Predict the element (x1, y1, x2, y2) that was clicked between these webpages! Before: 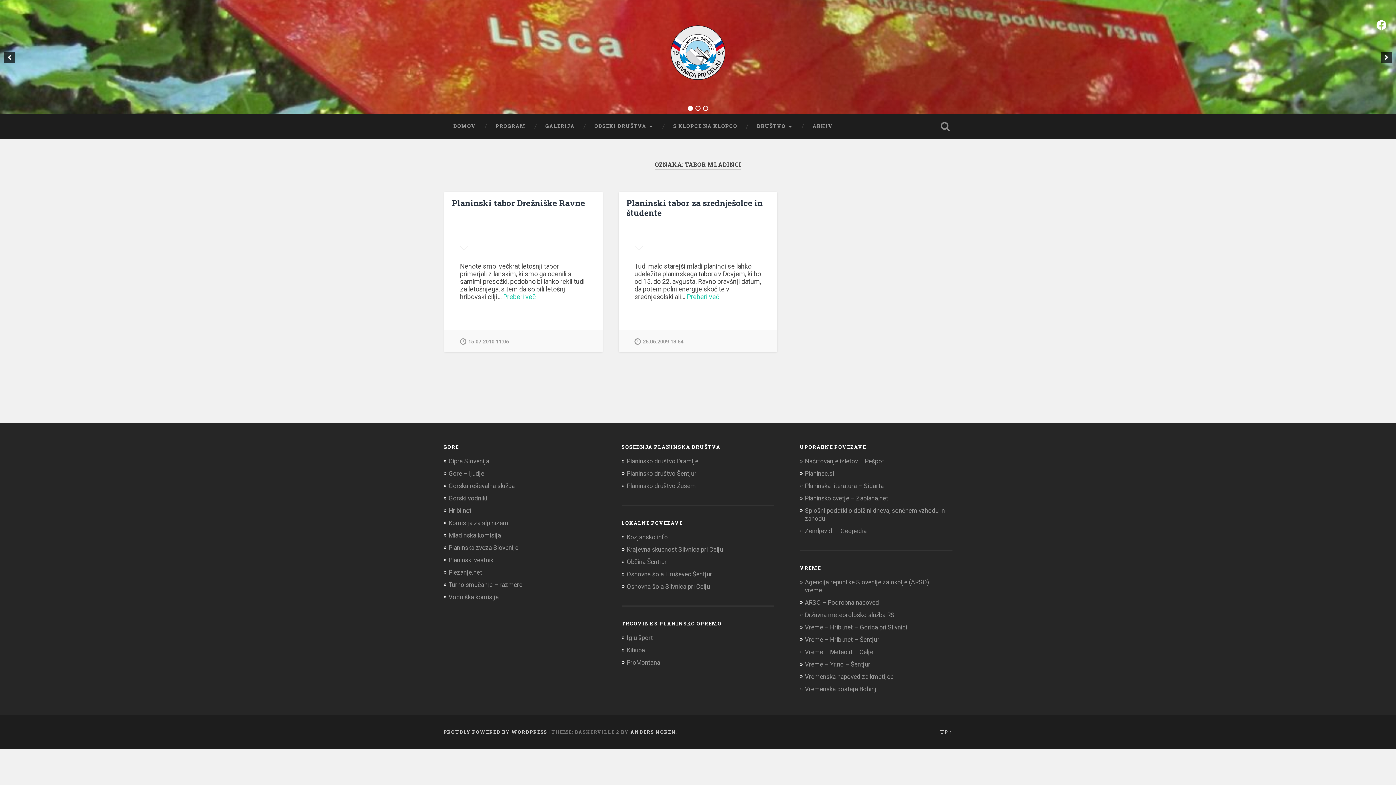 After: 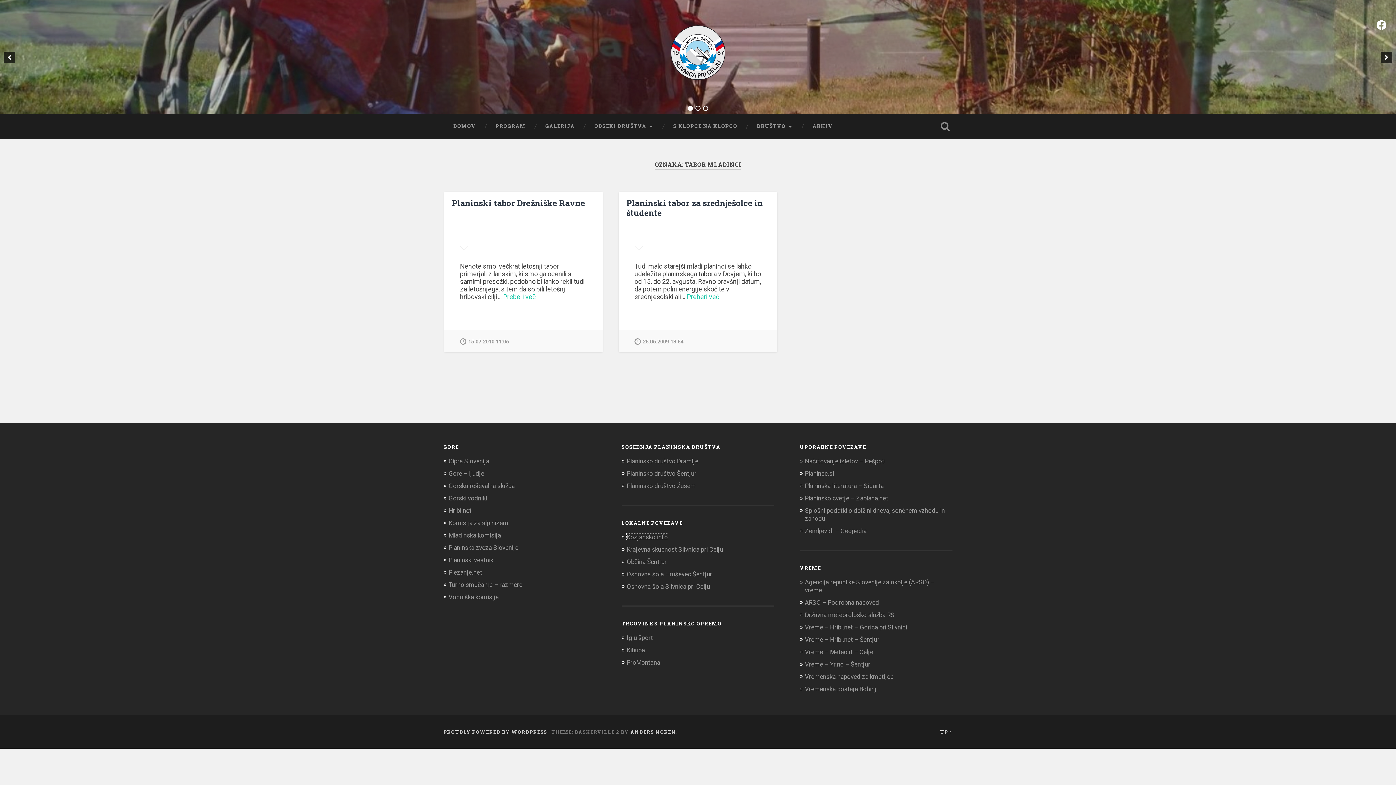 Action: label: Kozjansko.info bbox: (626, 533, 668, 541)